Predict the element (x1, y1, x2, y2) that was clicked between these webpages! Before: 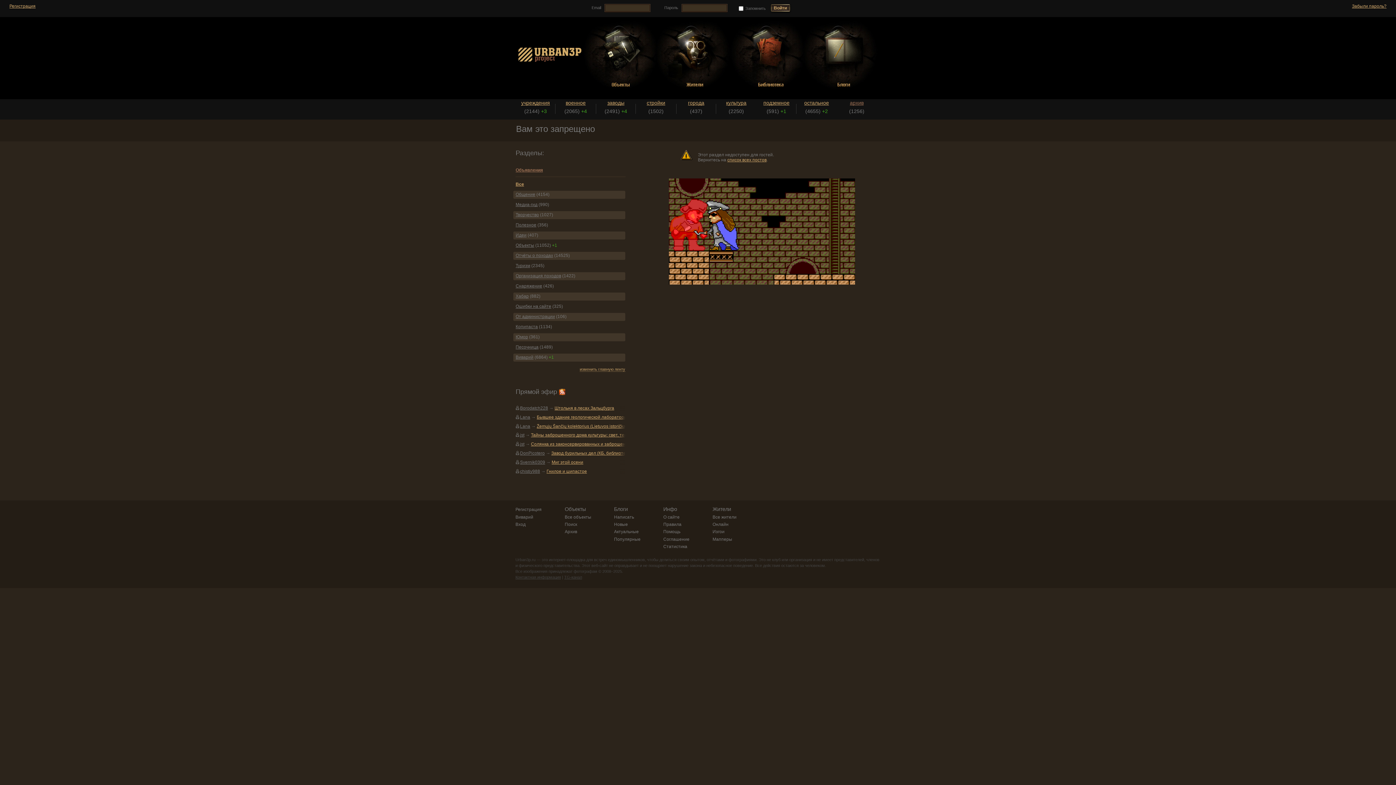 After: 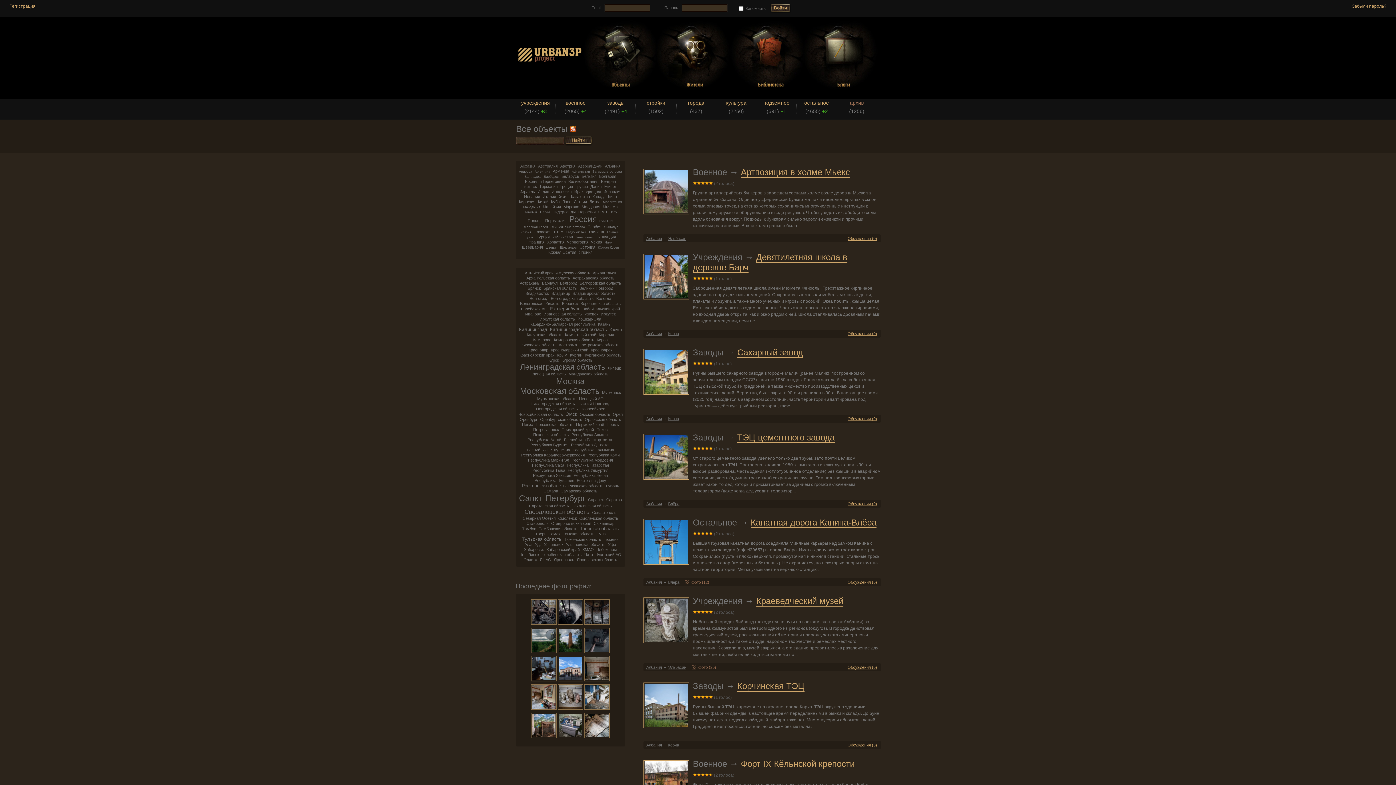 Action: label: Объекты bbox: (583, 19, 657, 89)